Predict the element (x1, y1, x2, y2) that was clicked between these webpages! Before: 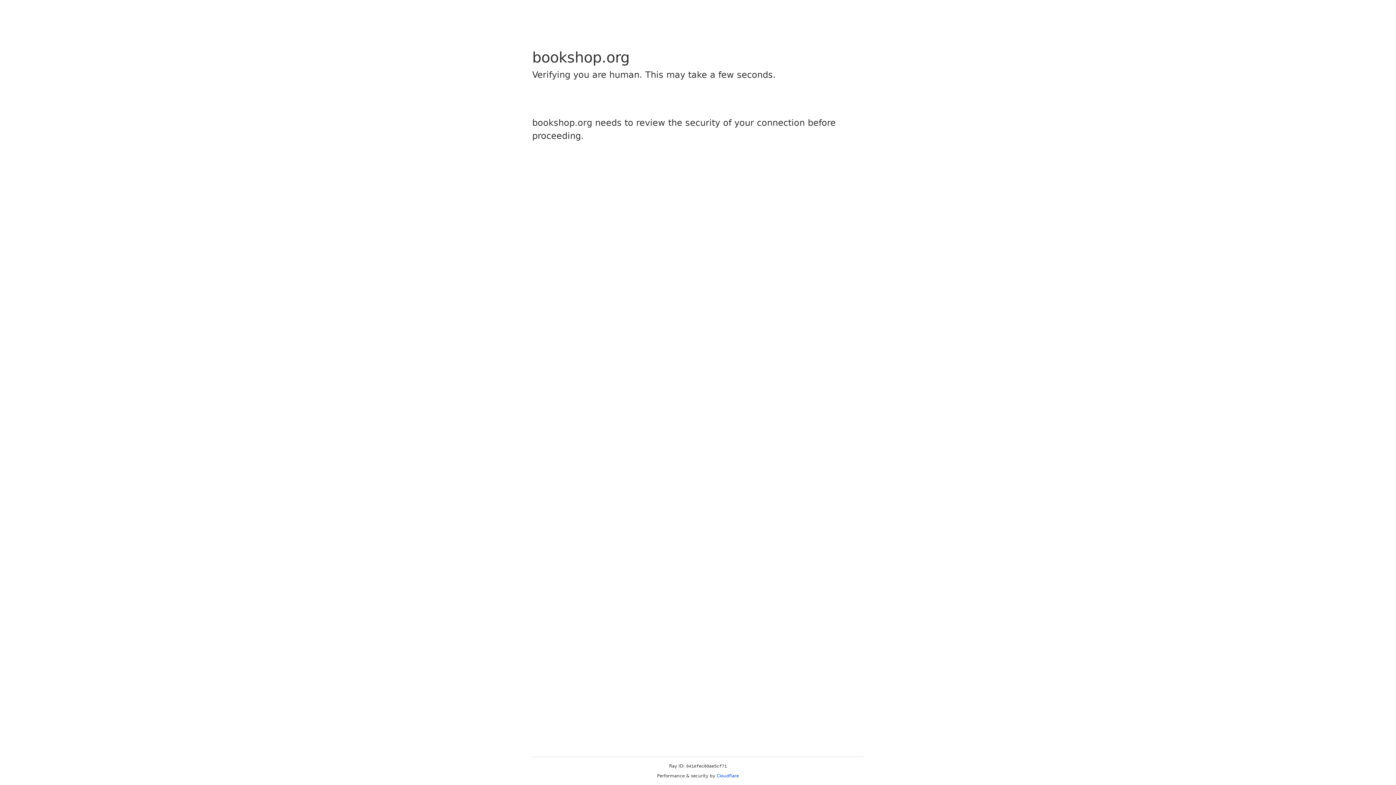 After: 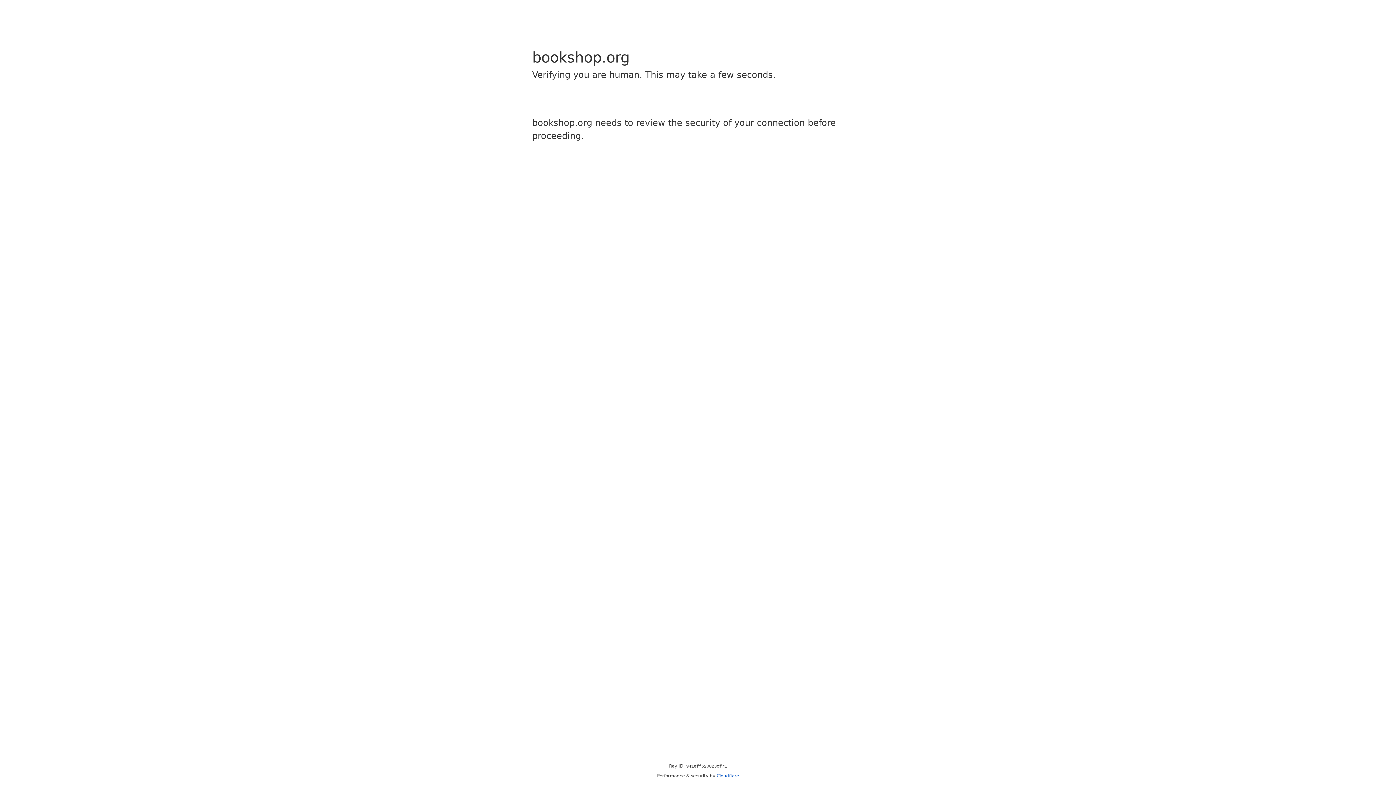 Action: bbox: (716, 773, 739, 778) label: Cloudflare